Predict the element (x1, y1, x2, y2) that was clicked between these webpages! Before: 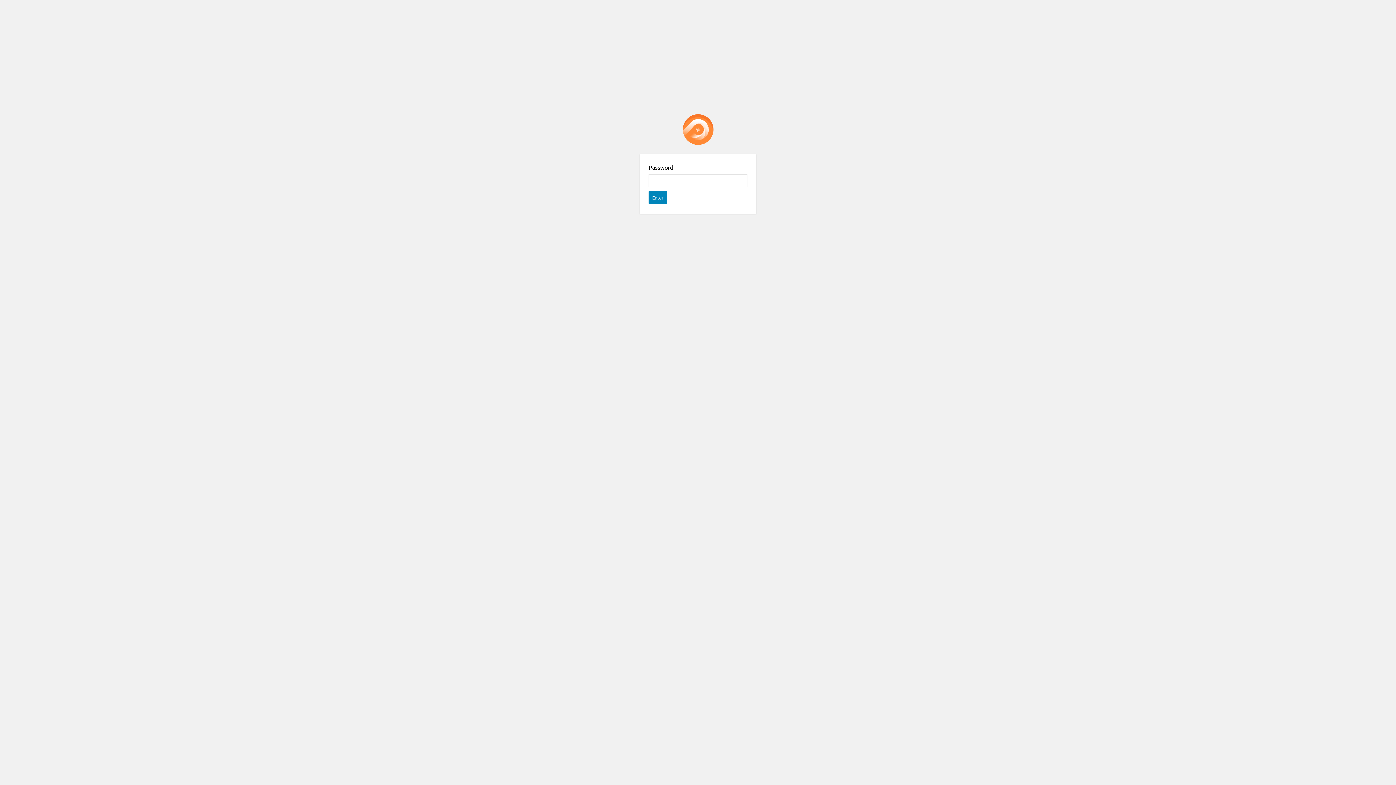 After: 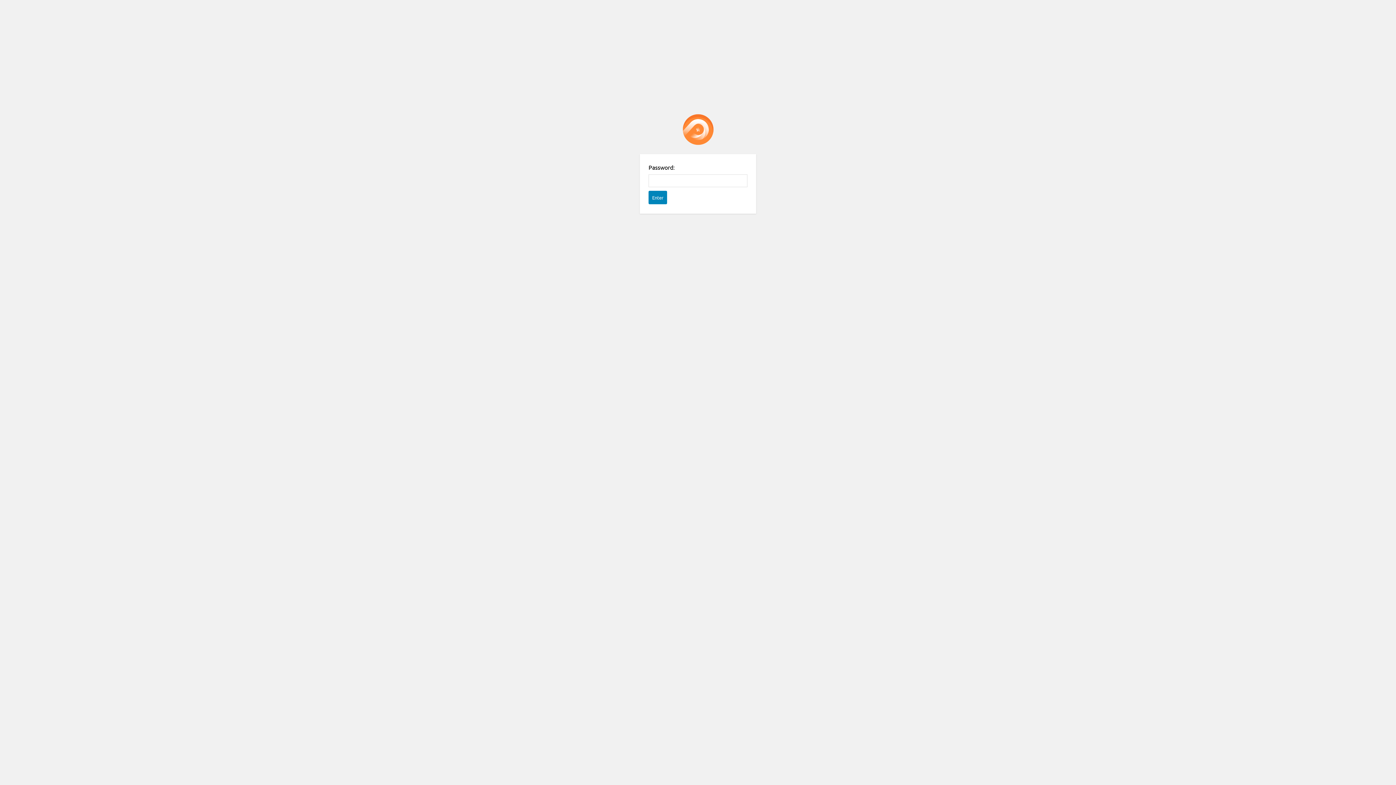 Action: label: Password Protect WordPress plugin bbox: (682, 114, 713, 145)